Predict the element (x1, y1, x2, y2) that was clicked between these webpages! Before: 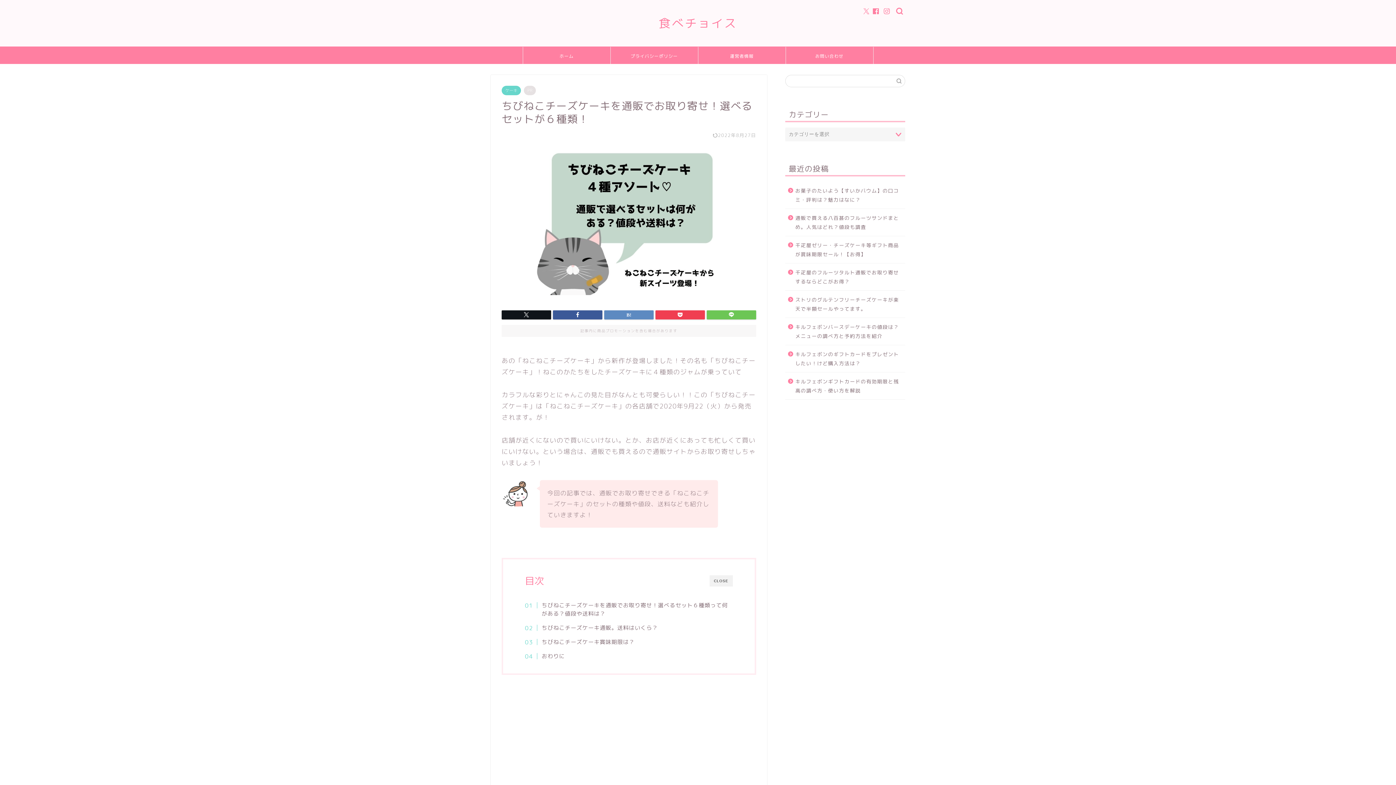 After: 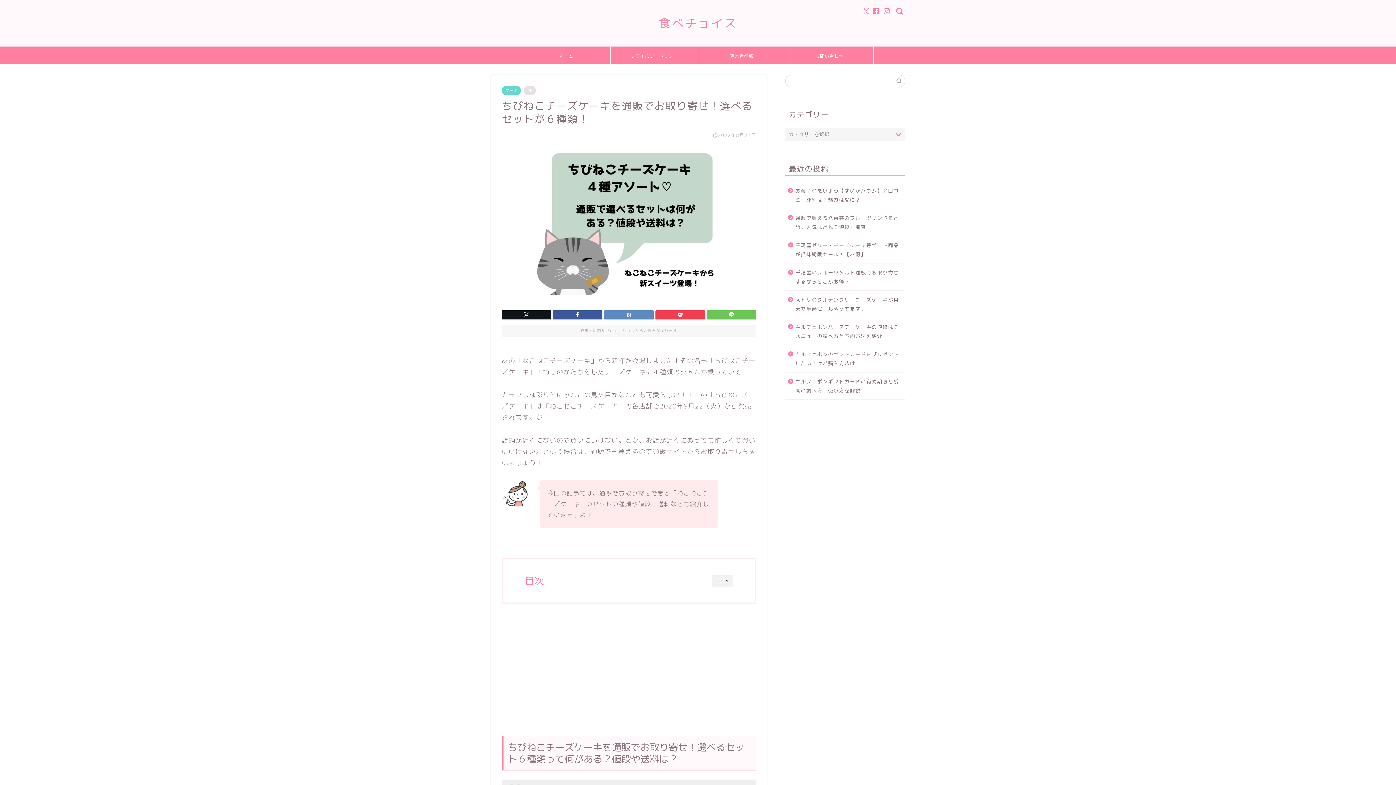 Action: bbox: (709, 575, 733, 586) label: CLOSE